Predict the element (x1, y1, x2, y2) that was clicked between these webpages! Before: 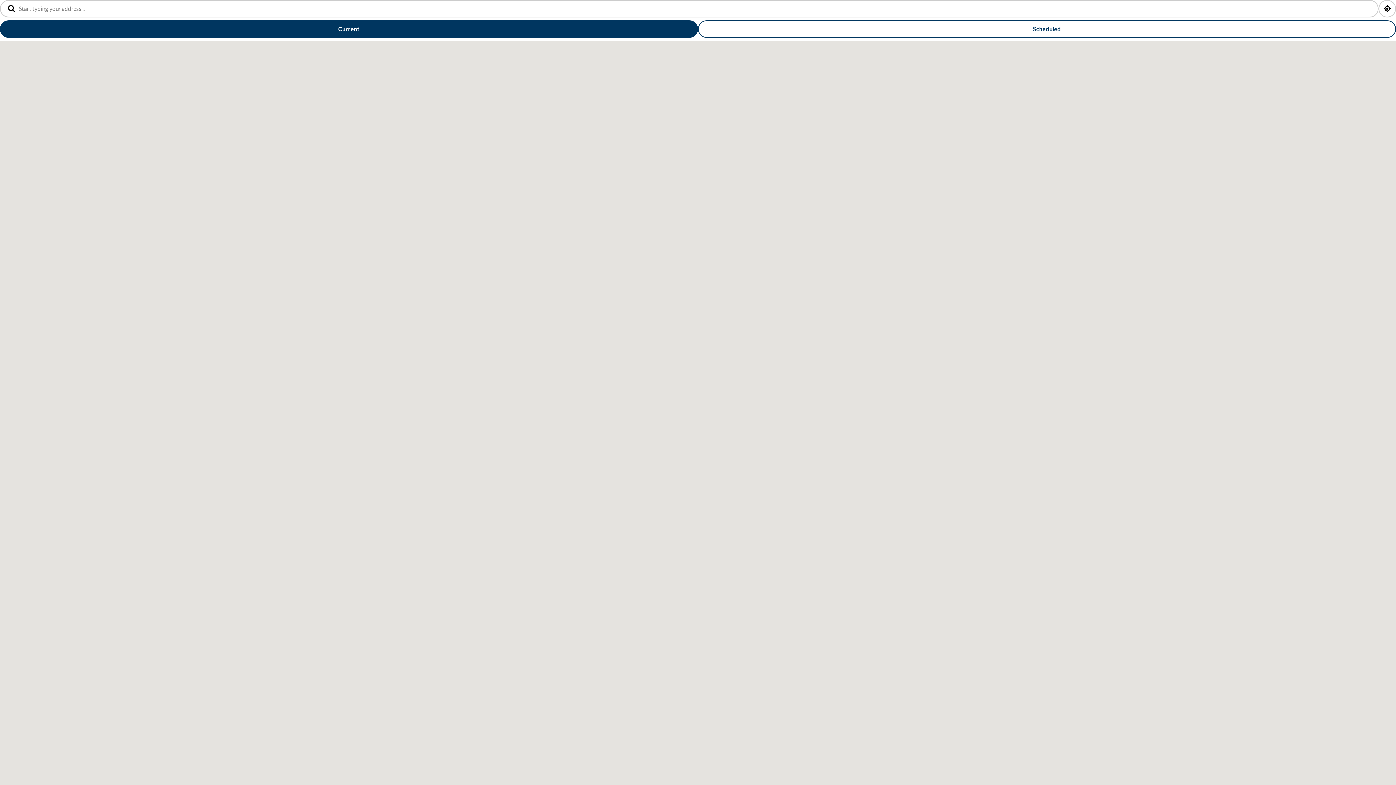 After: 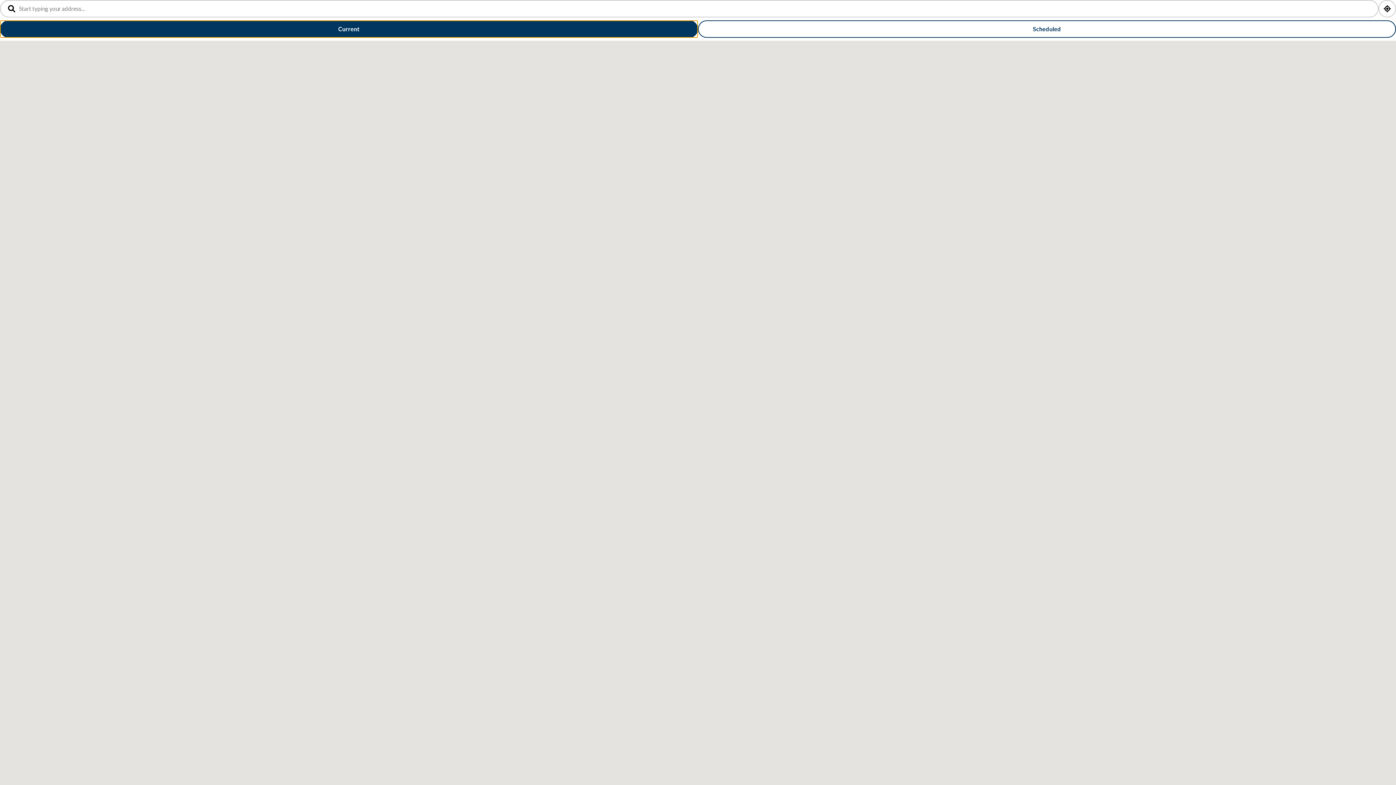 Action: bbox: (0, 20, 698, 37) label: Current